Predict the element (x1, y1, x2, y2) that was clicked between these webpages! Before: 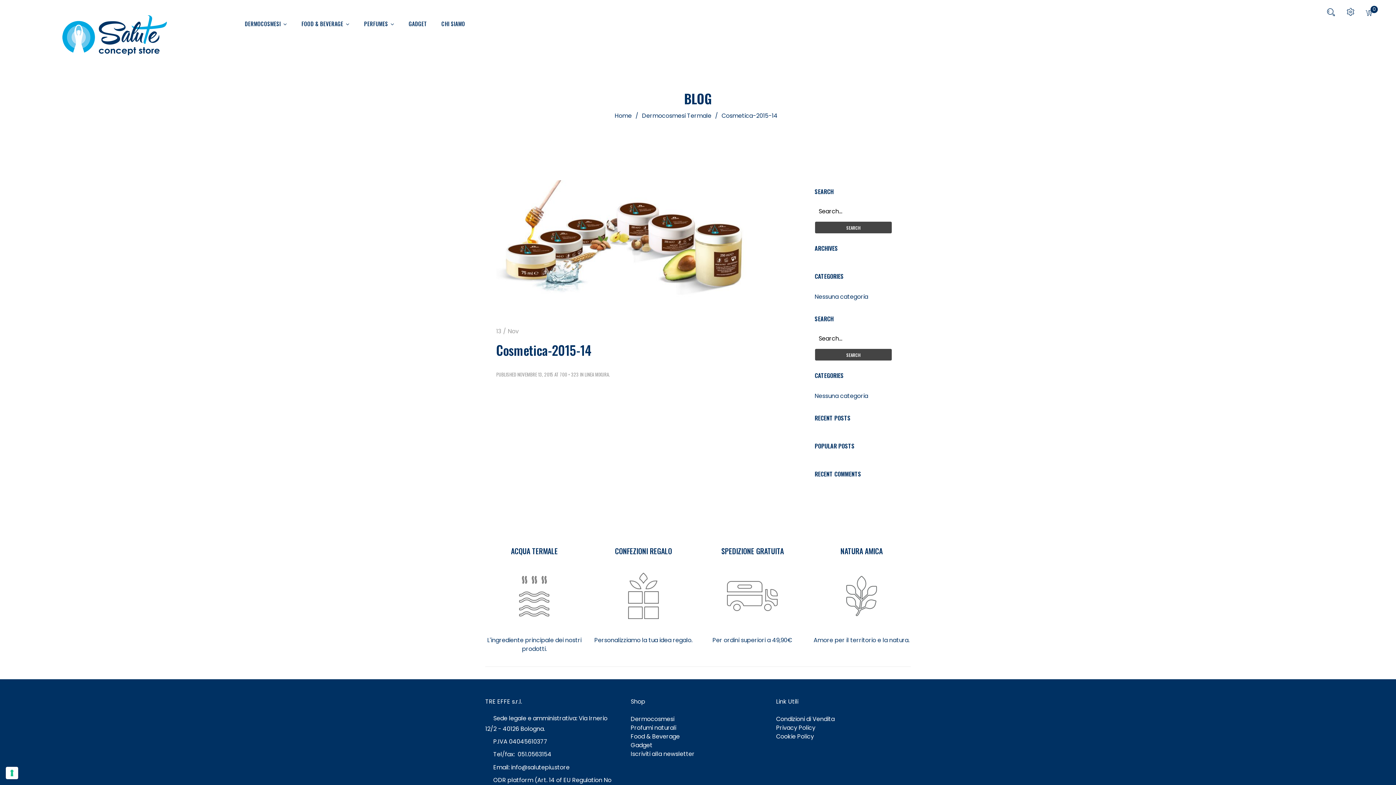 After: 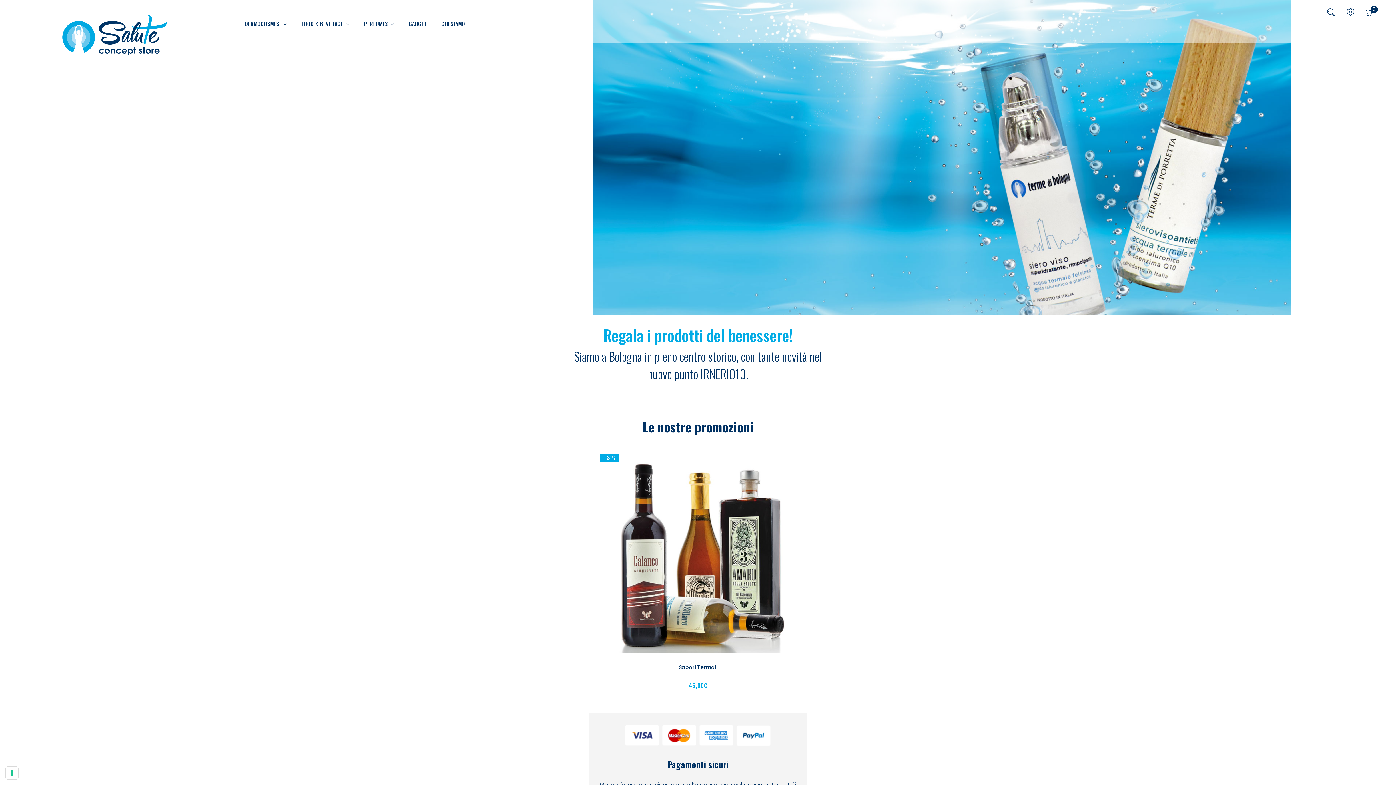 Action: label: Home bbox: (614, 110, 632, 121)